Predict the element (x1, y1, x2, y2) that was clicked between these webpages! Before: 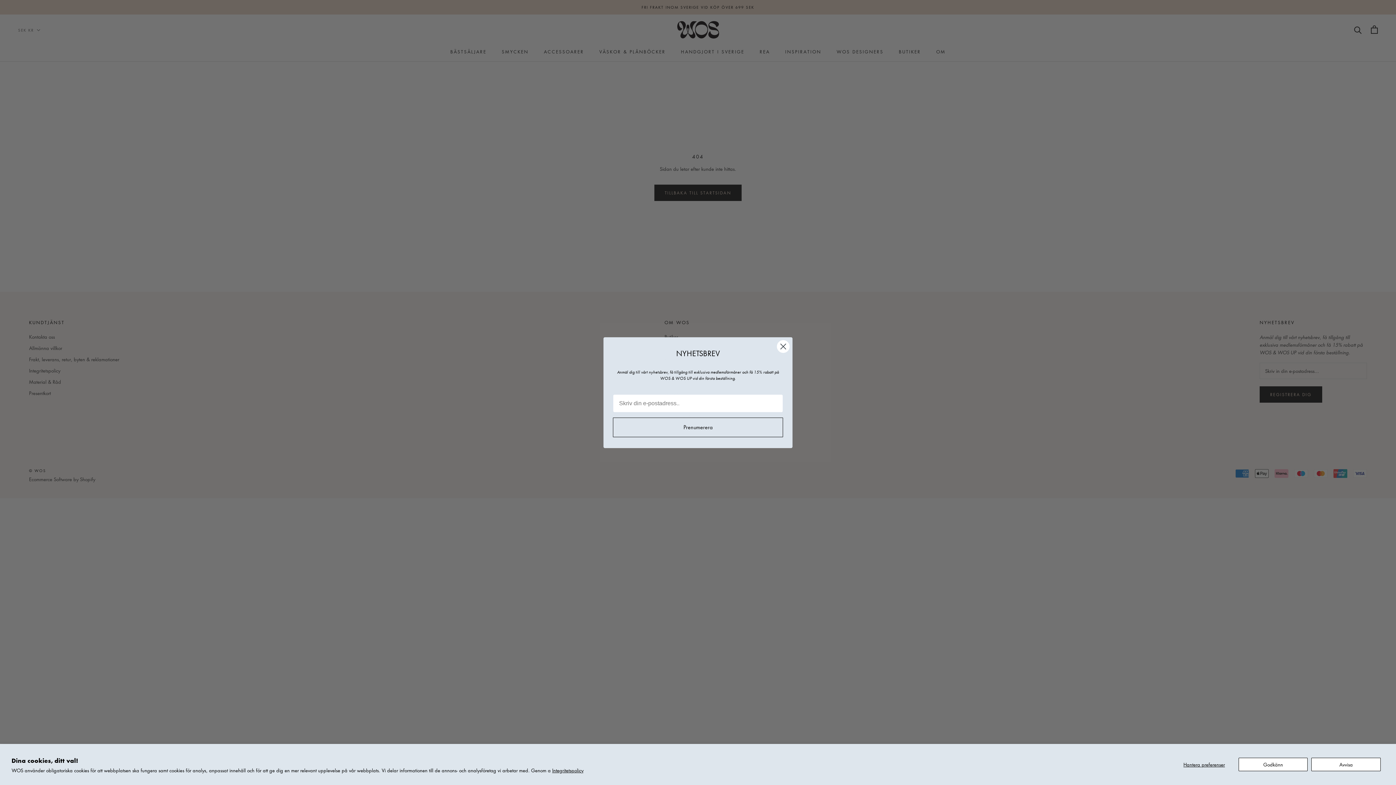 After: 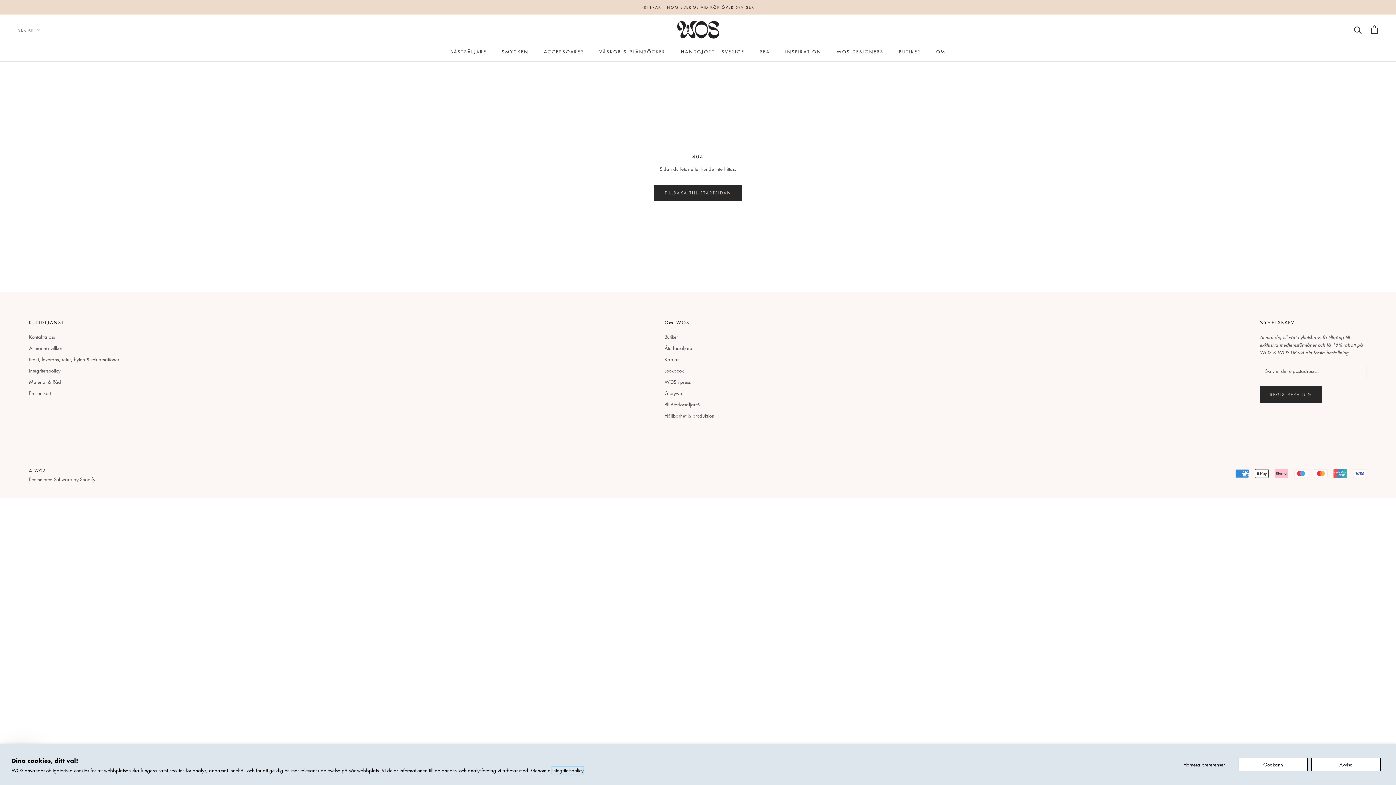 Action: bbox: (552, 767, 583, 774) label: Integritetspolicy